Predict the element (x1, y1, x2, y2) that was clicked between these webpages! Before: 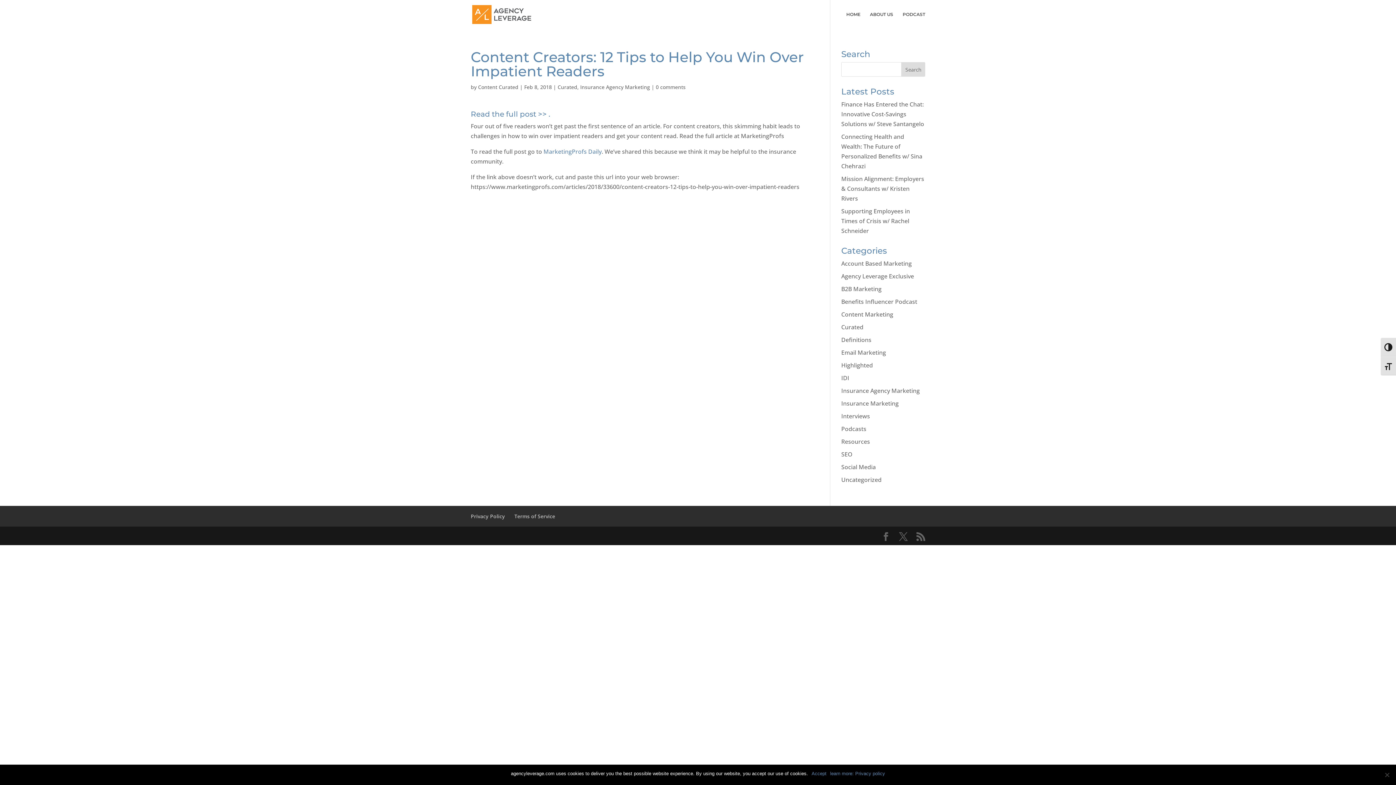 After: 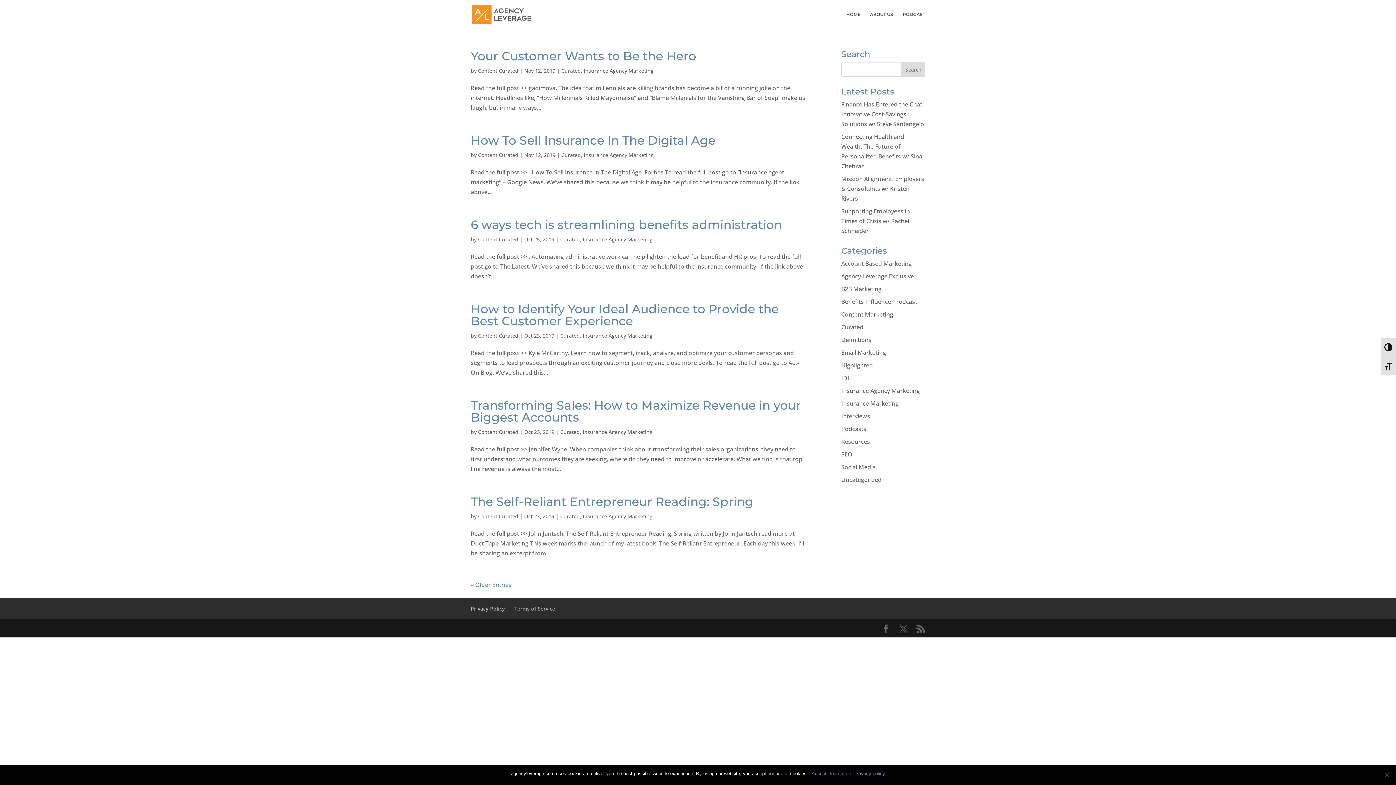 Action: label: Insurance Agency Marketing bbox: (580, 83, 650, 90)